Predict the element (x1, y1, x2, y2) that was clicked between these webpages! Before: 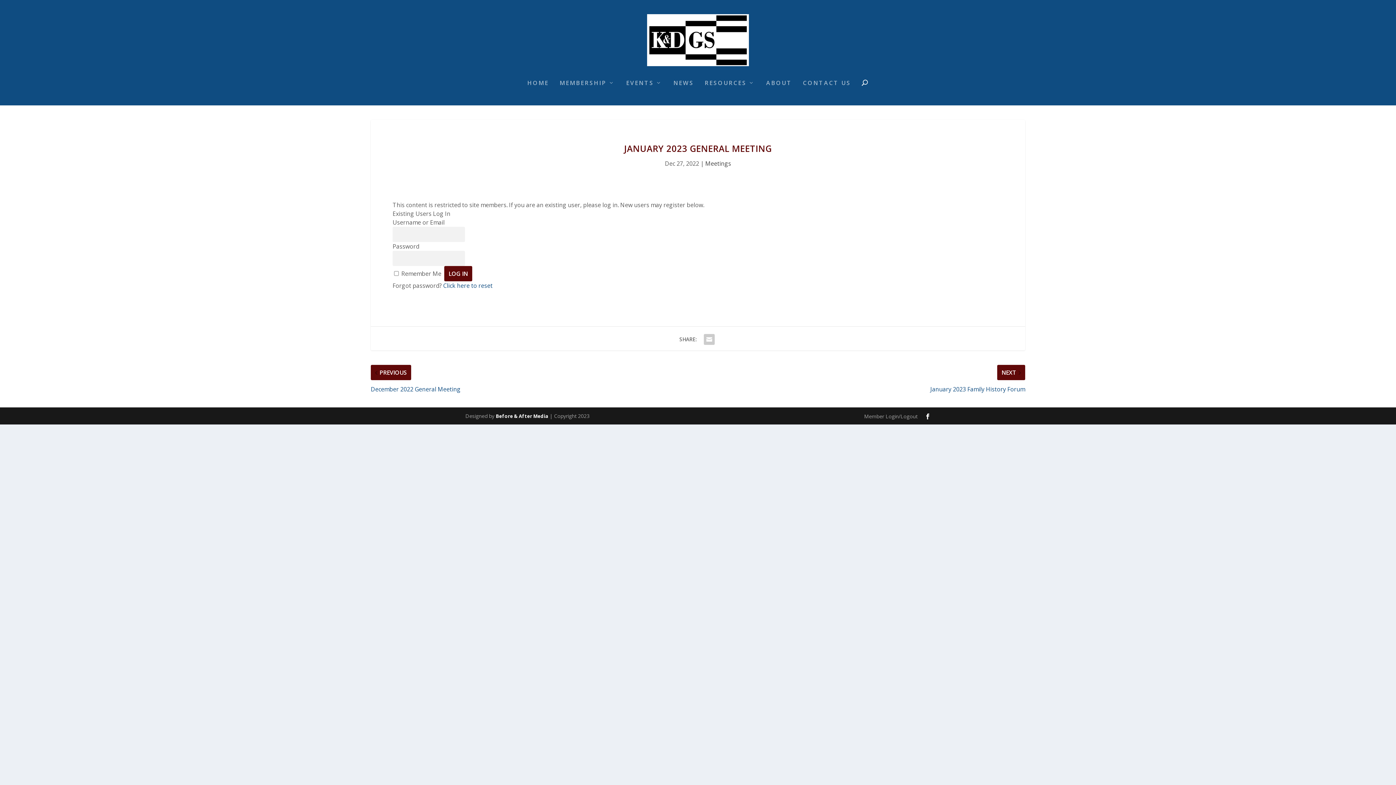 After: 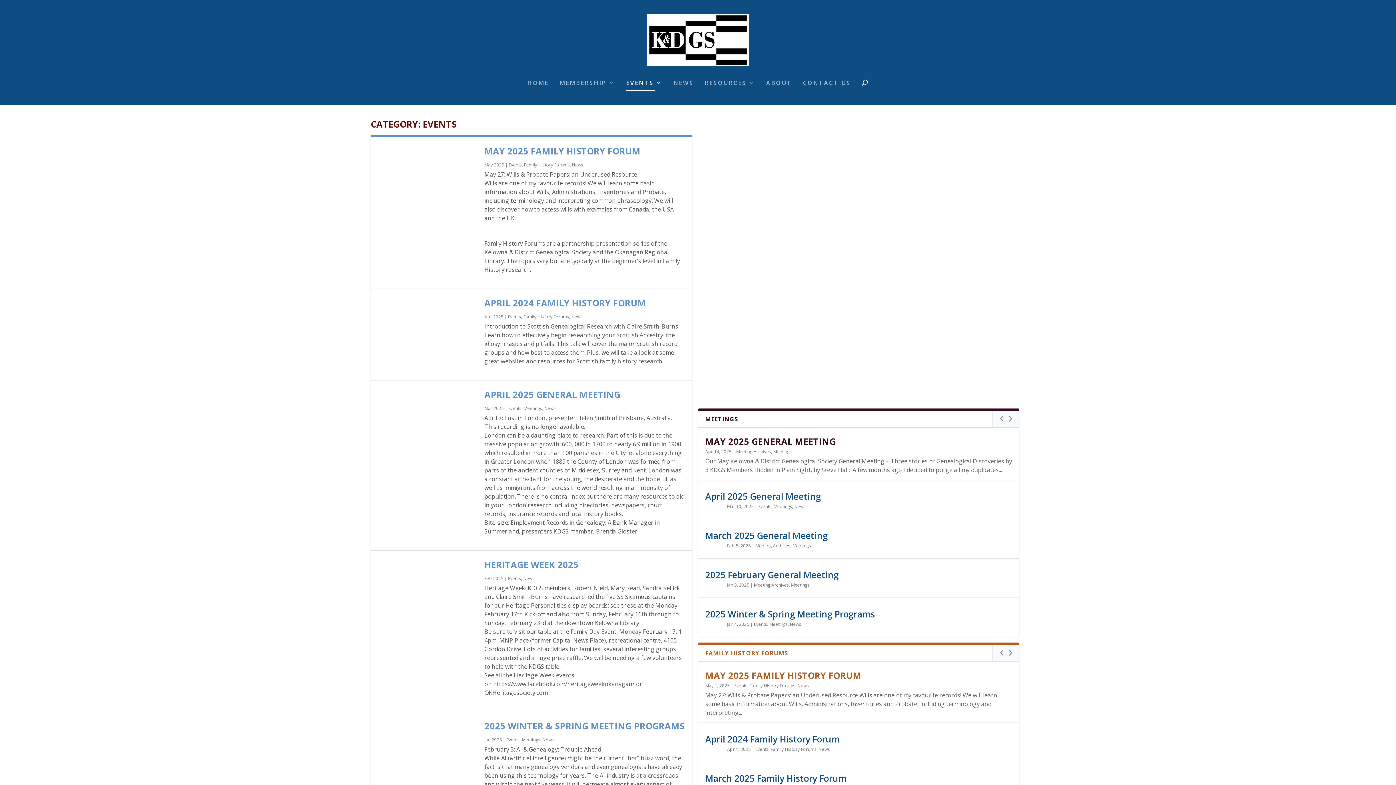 Action: label: EVENTS bbox: (626, 80, 662, 105)